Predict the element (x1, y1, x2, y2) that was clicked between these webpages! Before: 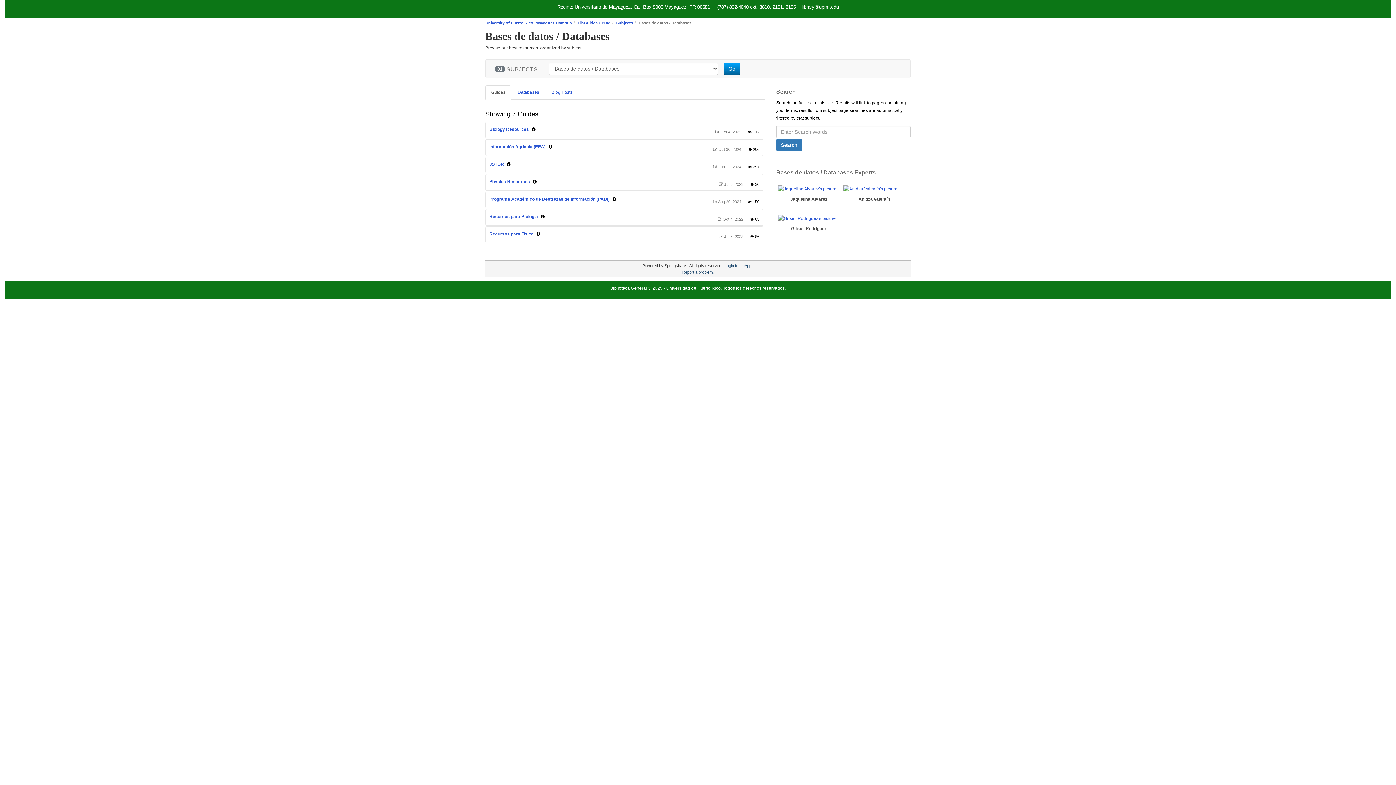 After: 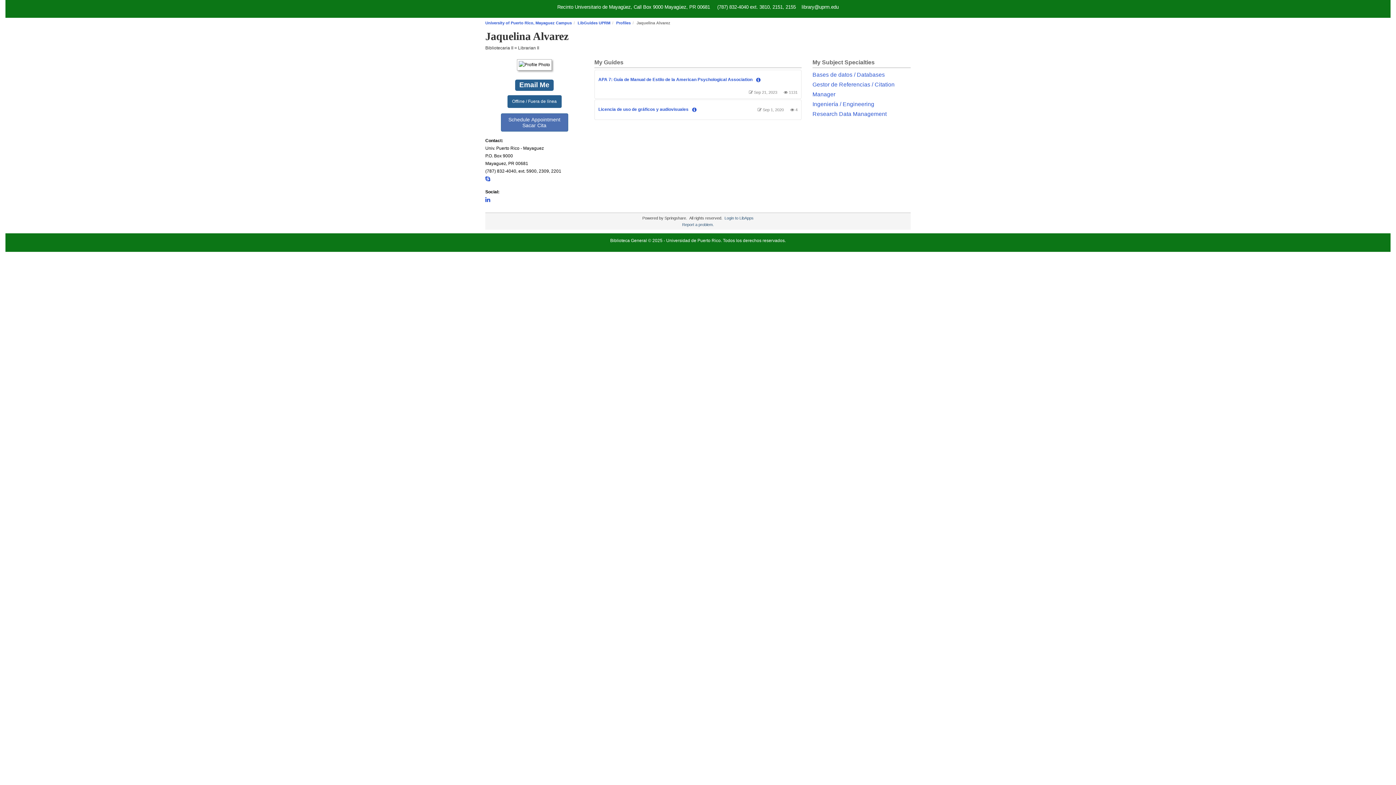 Action: label: Jaquelina Alvarez bbox: (778, 185, 840, 201)